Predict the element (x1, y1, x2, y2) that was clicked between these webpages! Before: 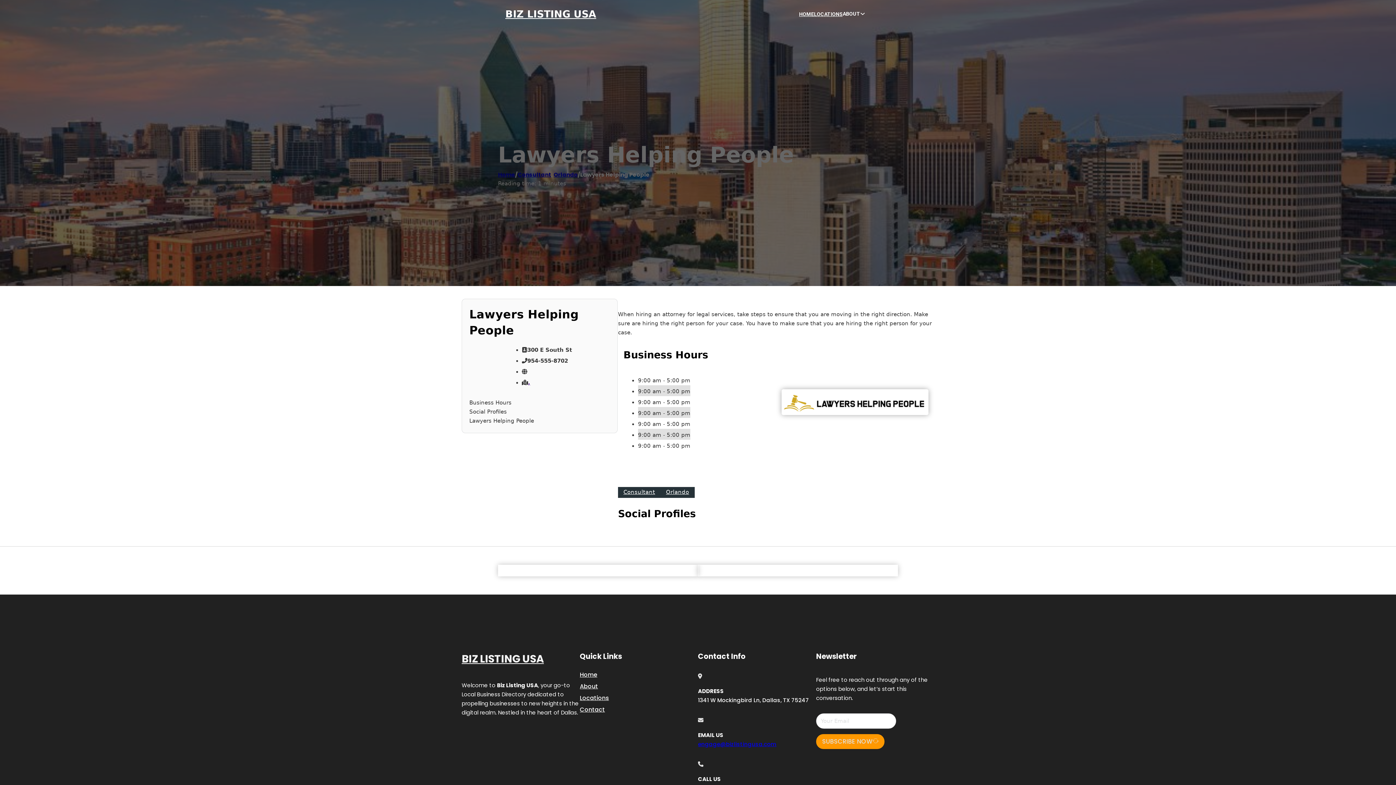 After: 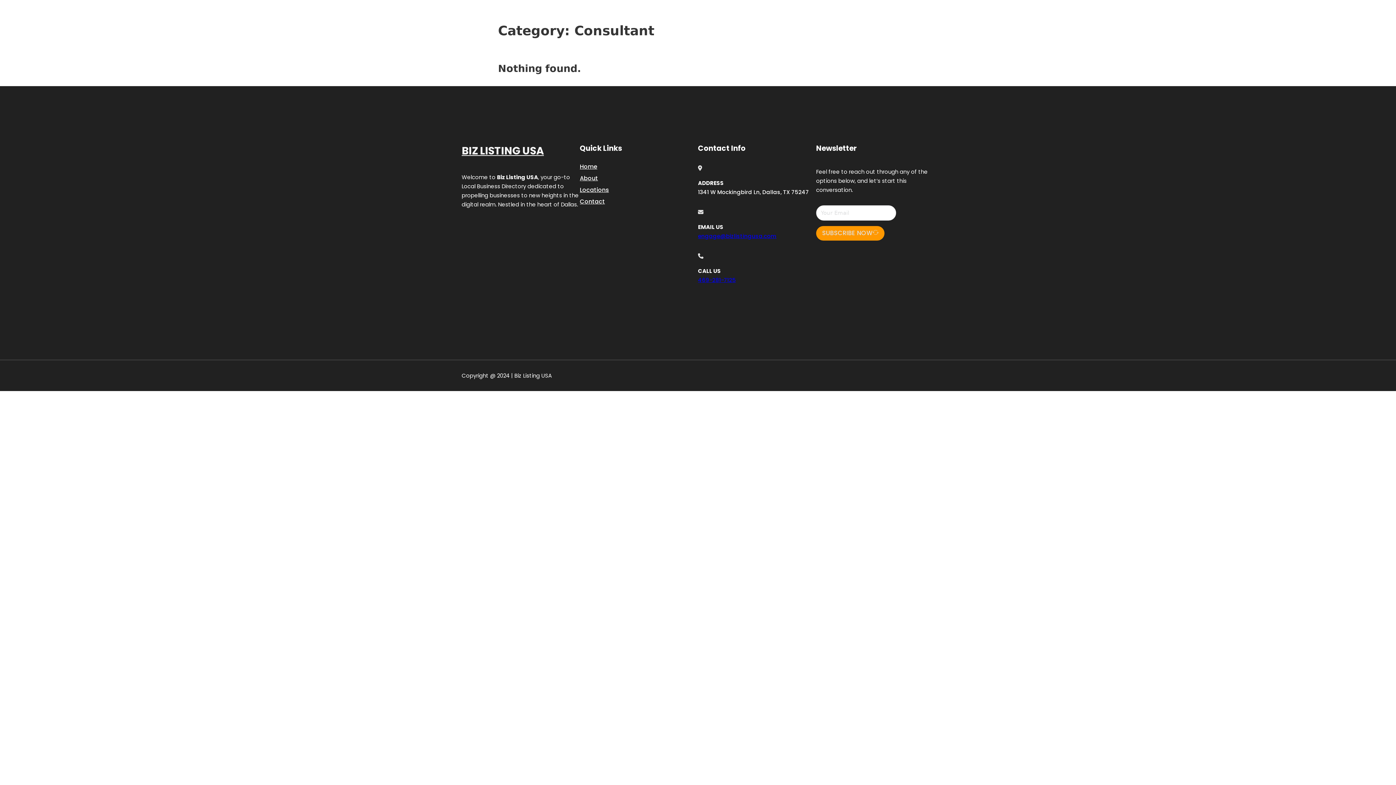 Action: label: Consultant bbox: (517, 170, 551, 178)